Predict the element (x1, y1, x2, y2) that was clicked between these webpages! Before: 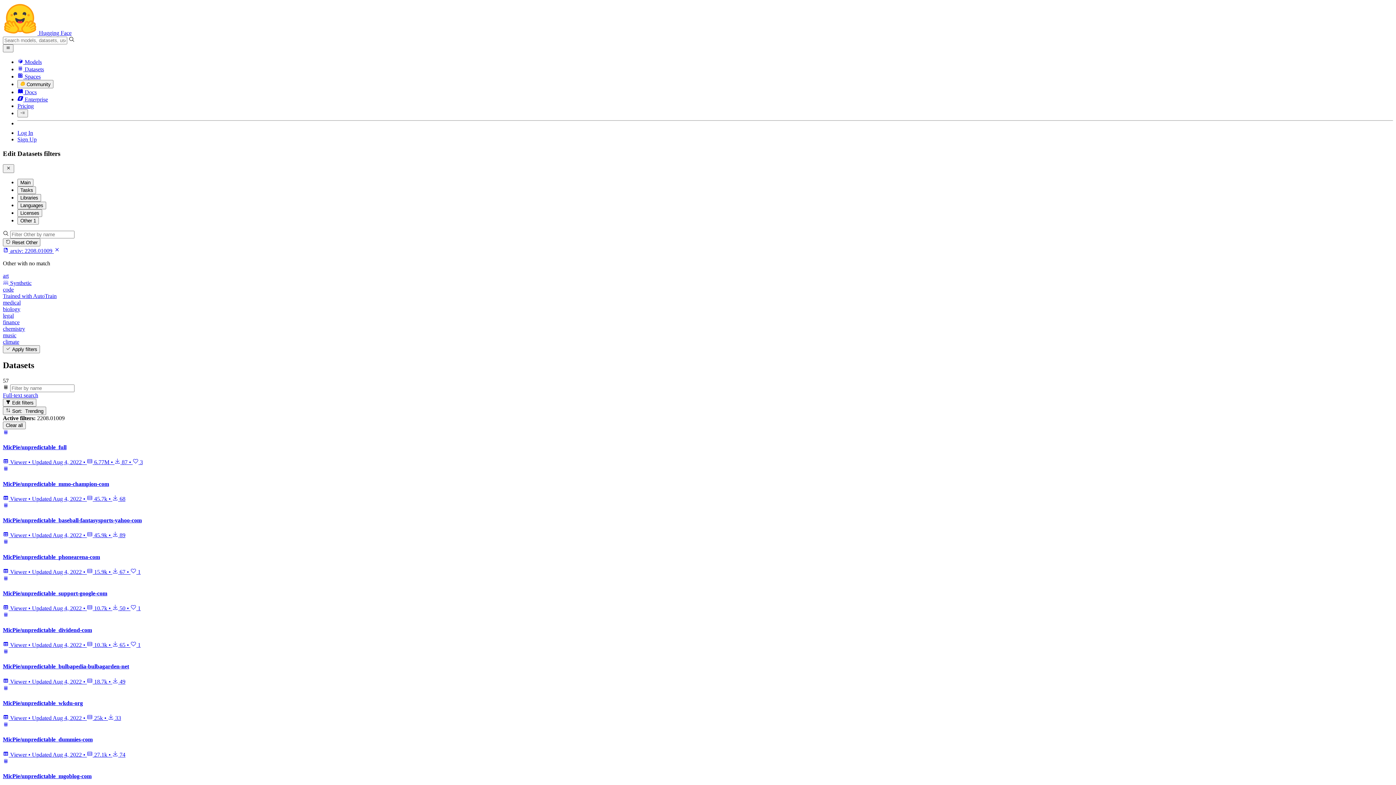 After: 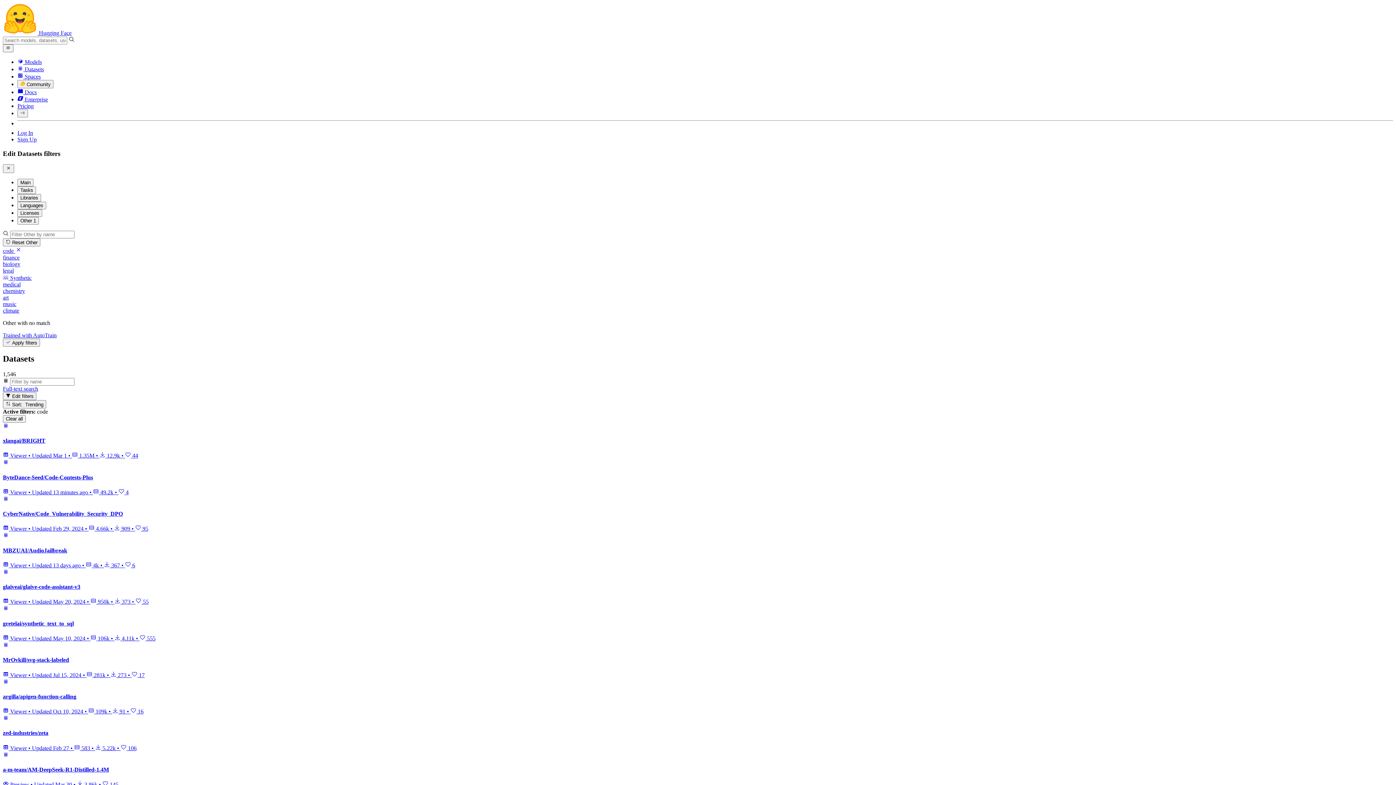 Action: label: code bbox: (2, 286, 1393, 293)